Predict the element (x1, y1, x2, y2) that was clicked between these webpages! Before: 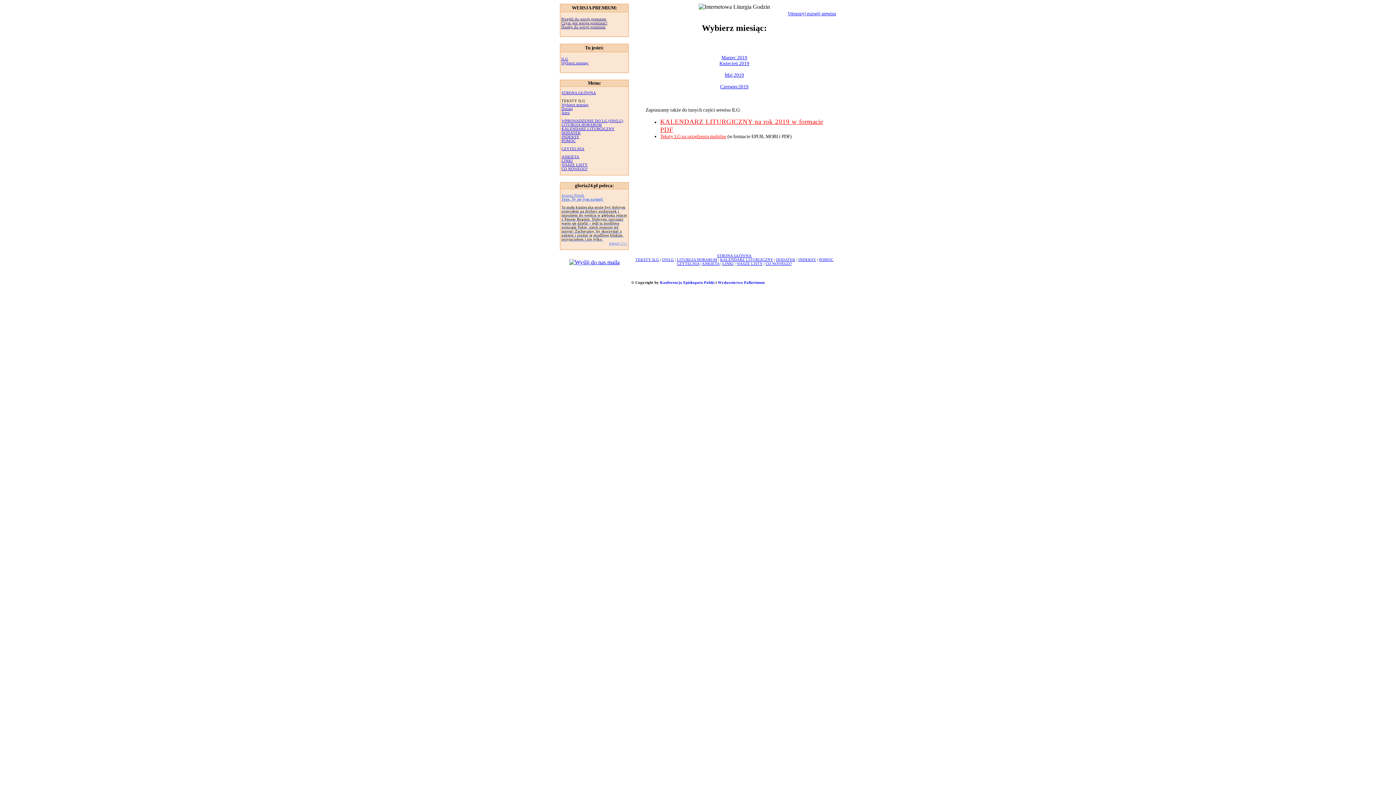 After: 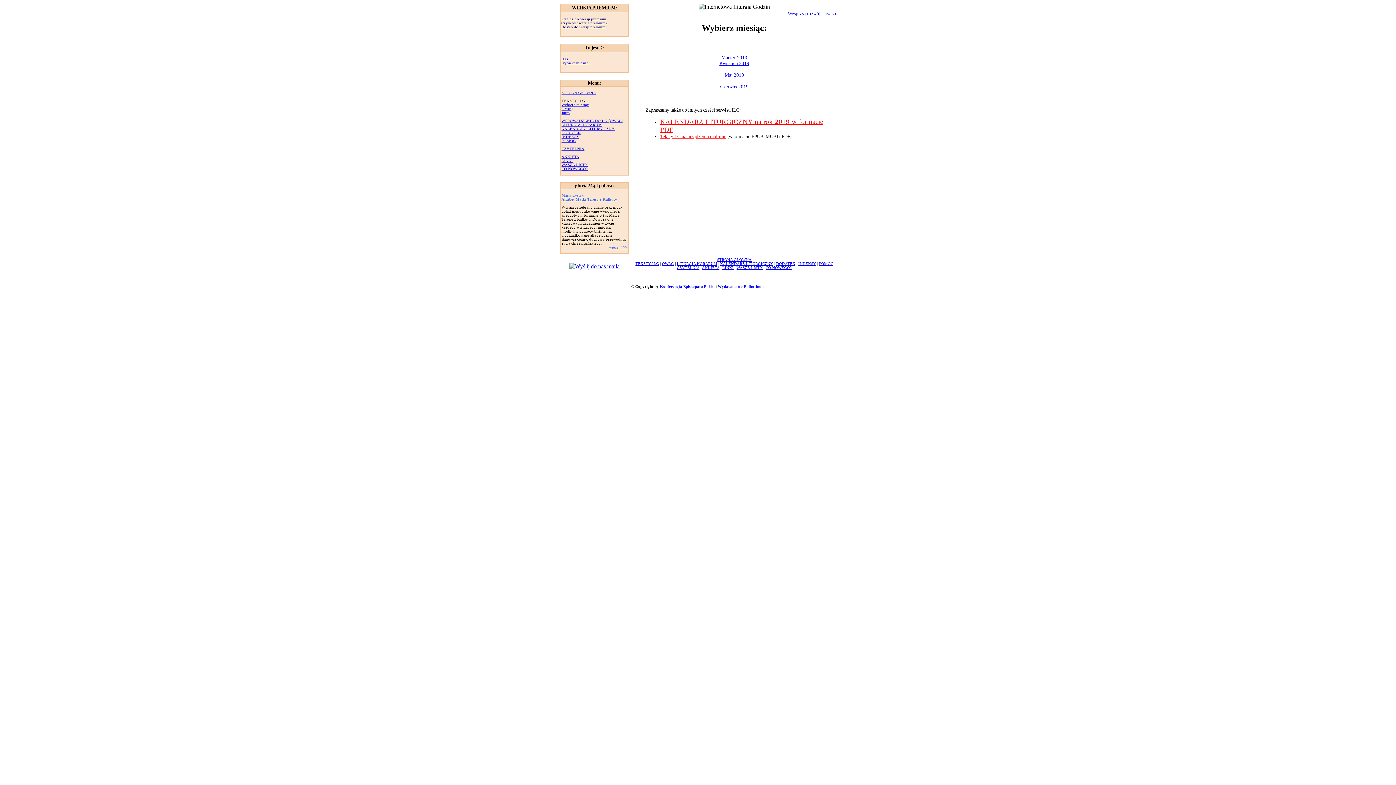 Action: bbox: (561, 122, 602, 126) label: LITURGIA HORARUM